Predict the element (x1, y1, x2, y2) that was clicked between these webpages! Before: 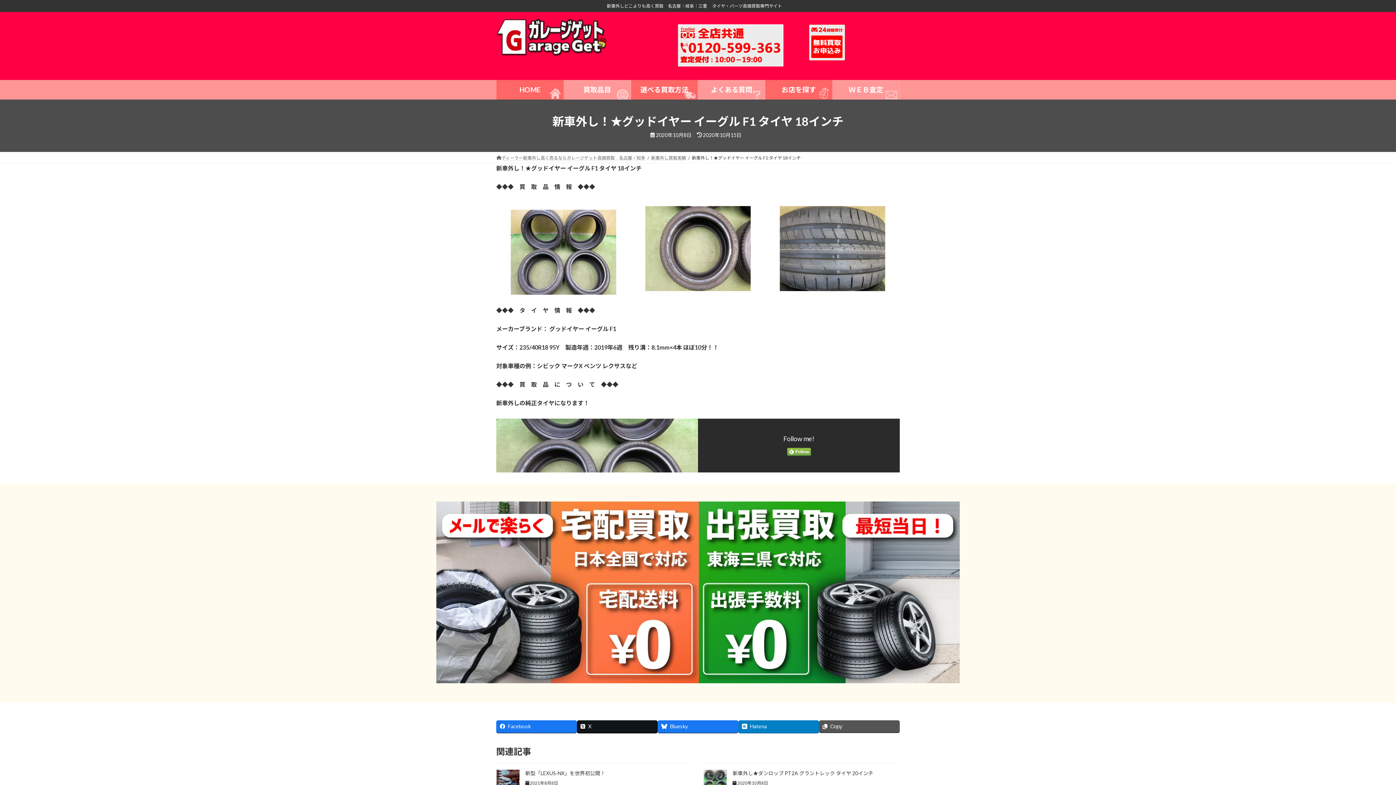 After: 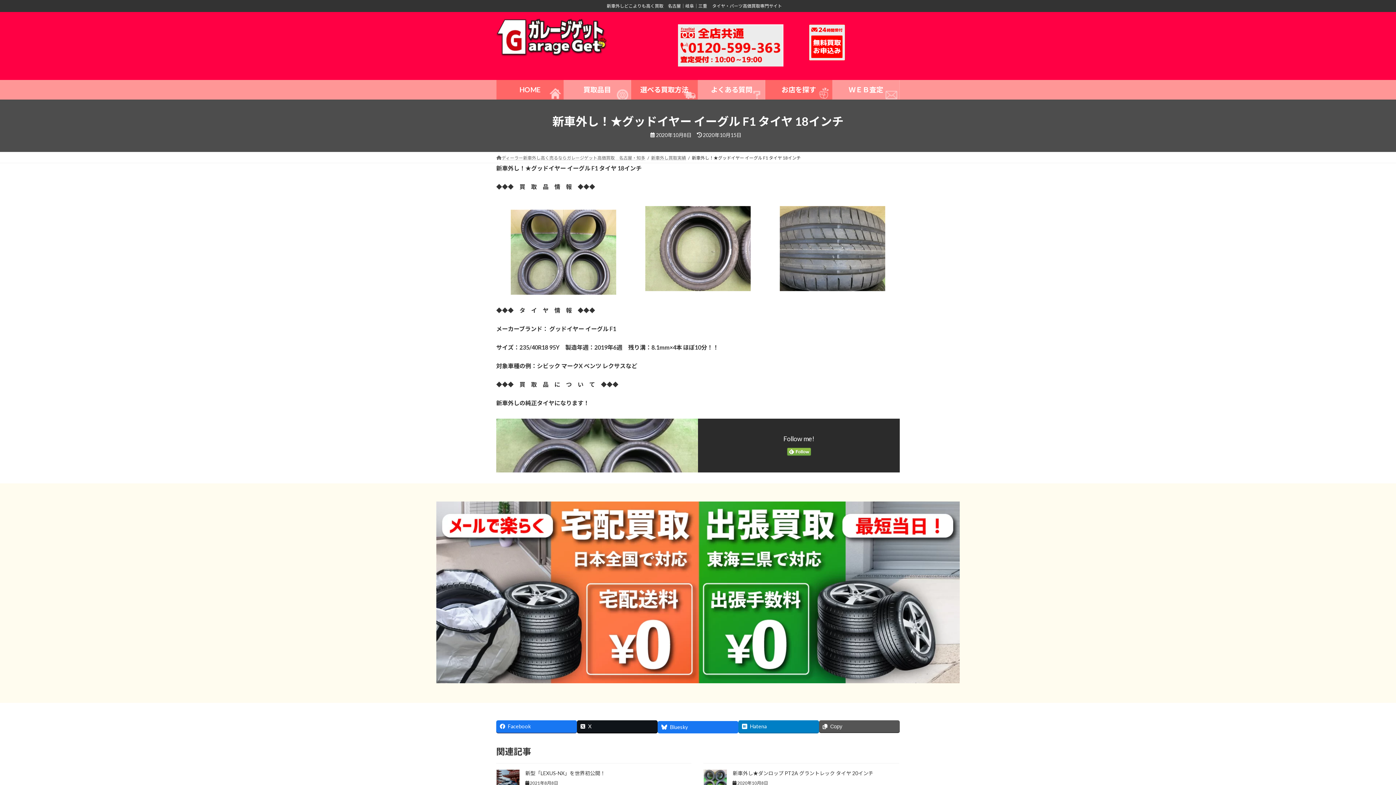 Action: bbox: (657, 720, 738, 732) label: Bluesky